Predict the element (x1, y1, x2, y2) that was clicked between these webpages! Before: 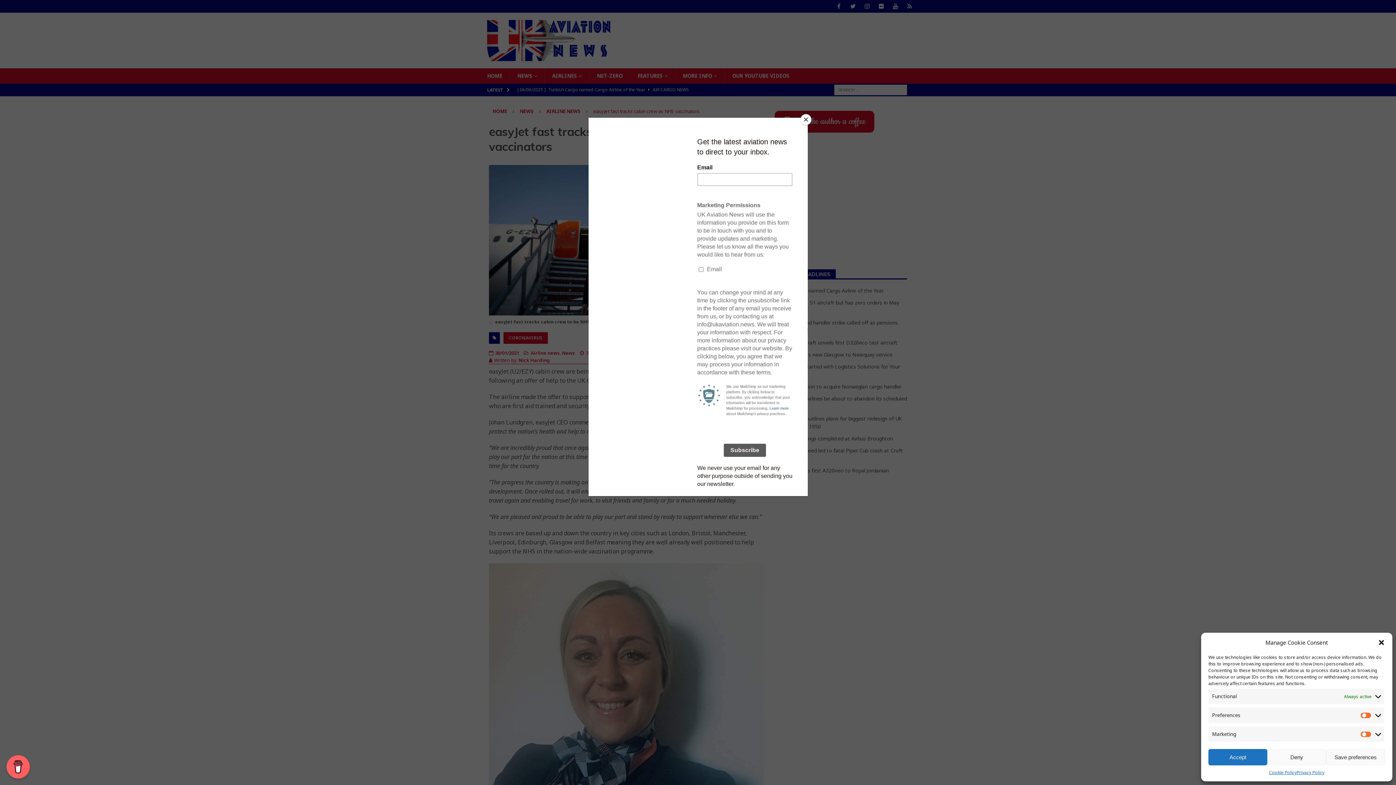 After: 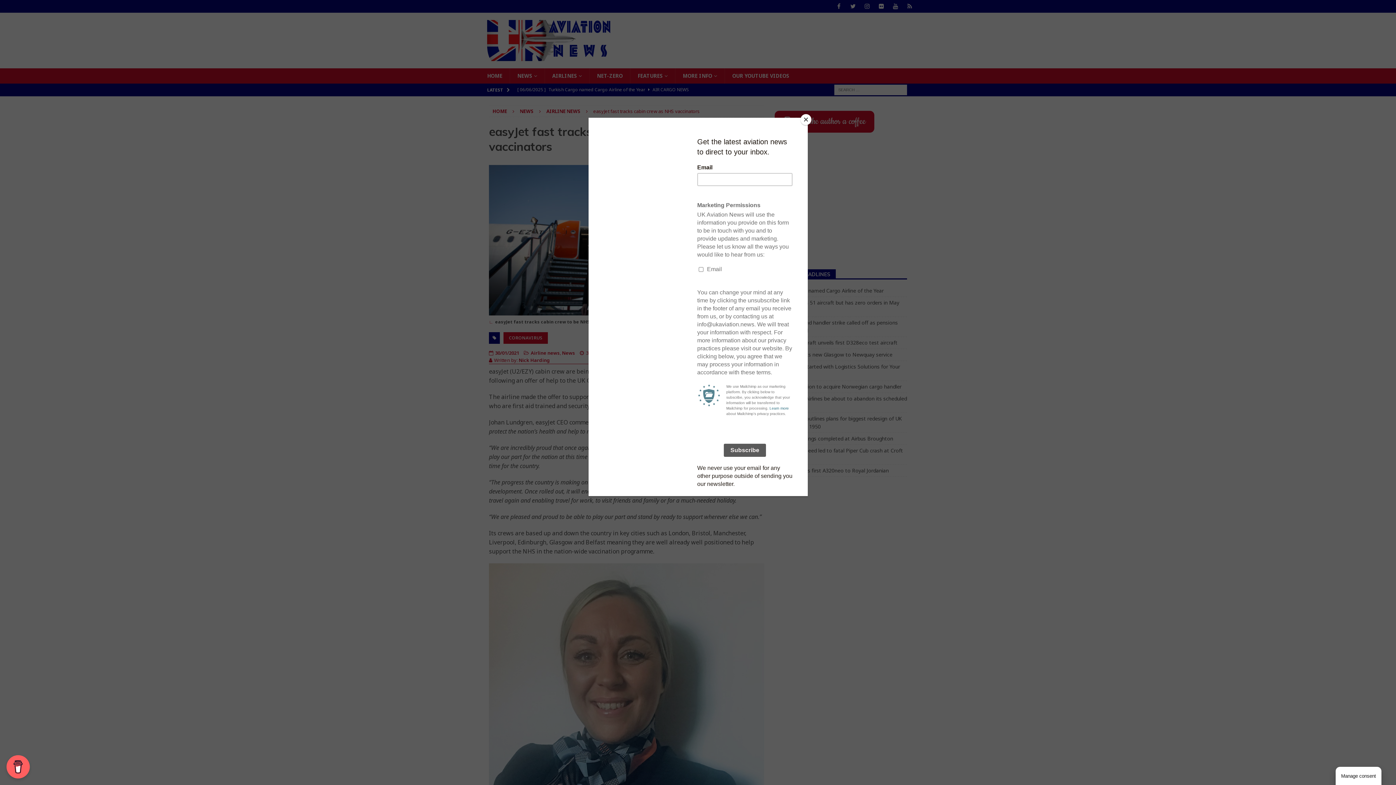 Action: bbox: (1208, 749, 1267, 765) label: Accept